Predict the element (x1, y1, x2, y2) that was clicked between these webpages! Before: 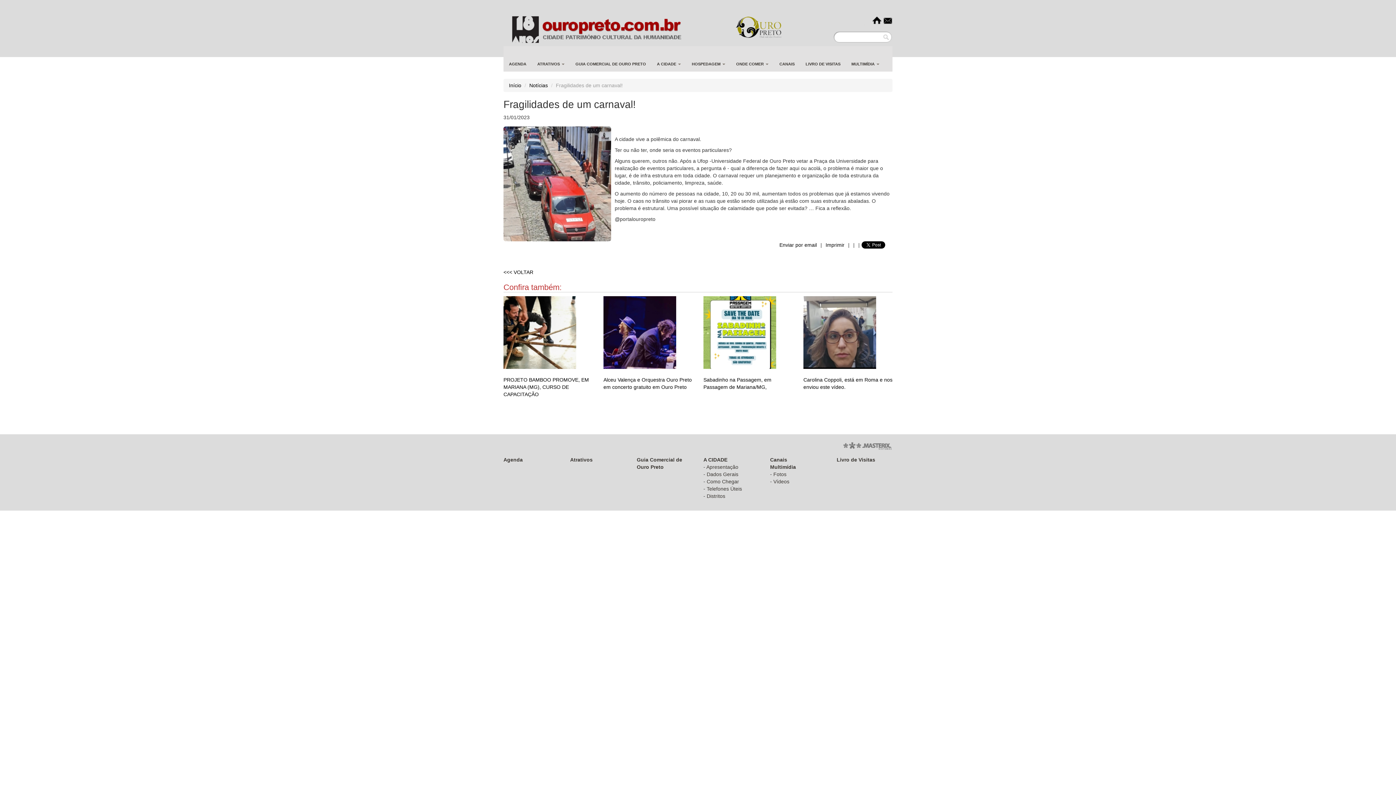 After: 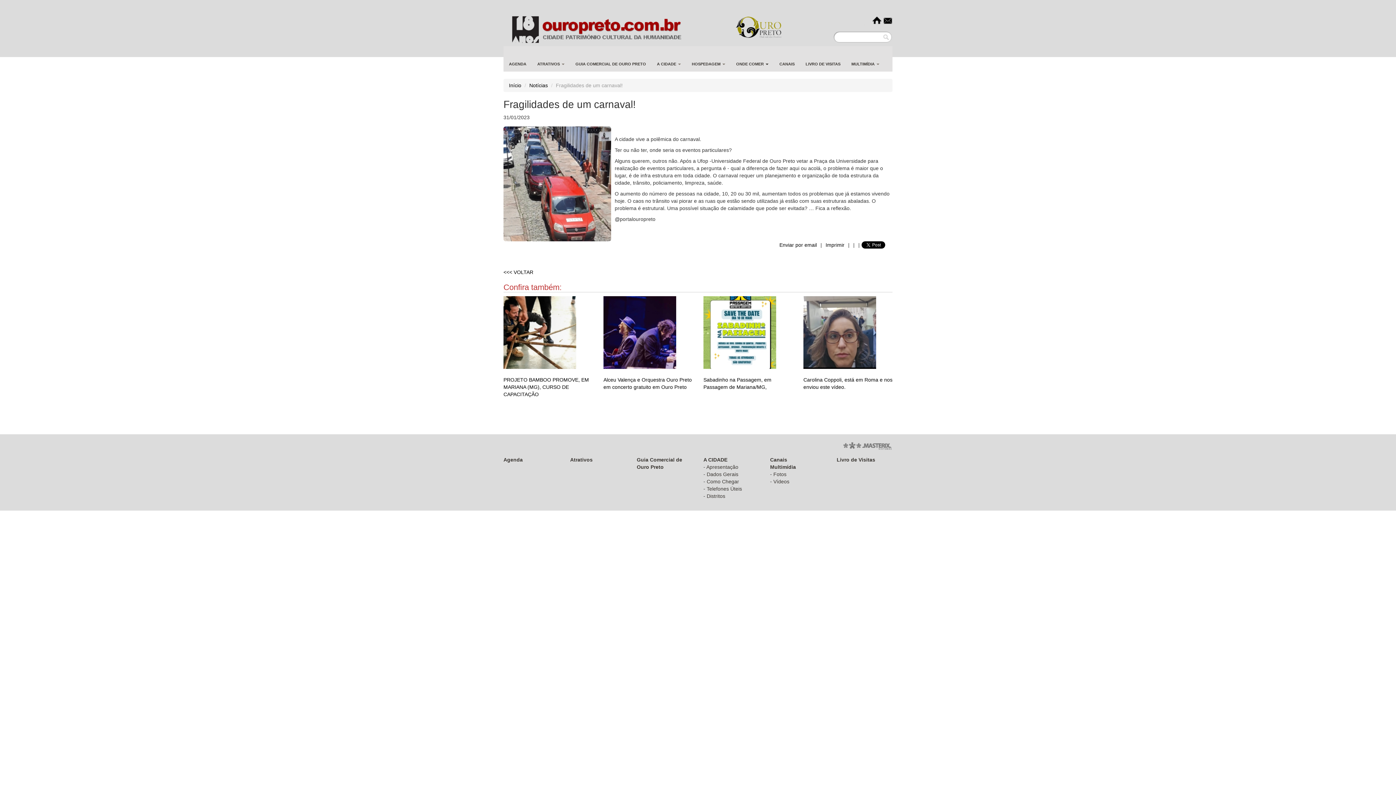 Action: label: ONDE COMER  bbox: (730, 54, 774, 71)